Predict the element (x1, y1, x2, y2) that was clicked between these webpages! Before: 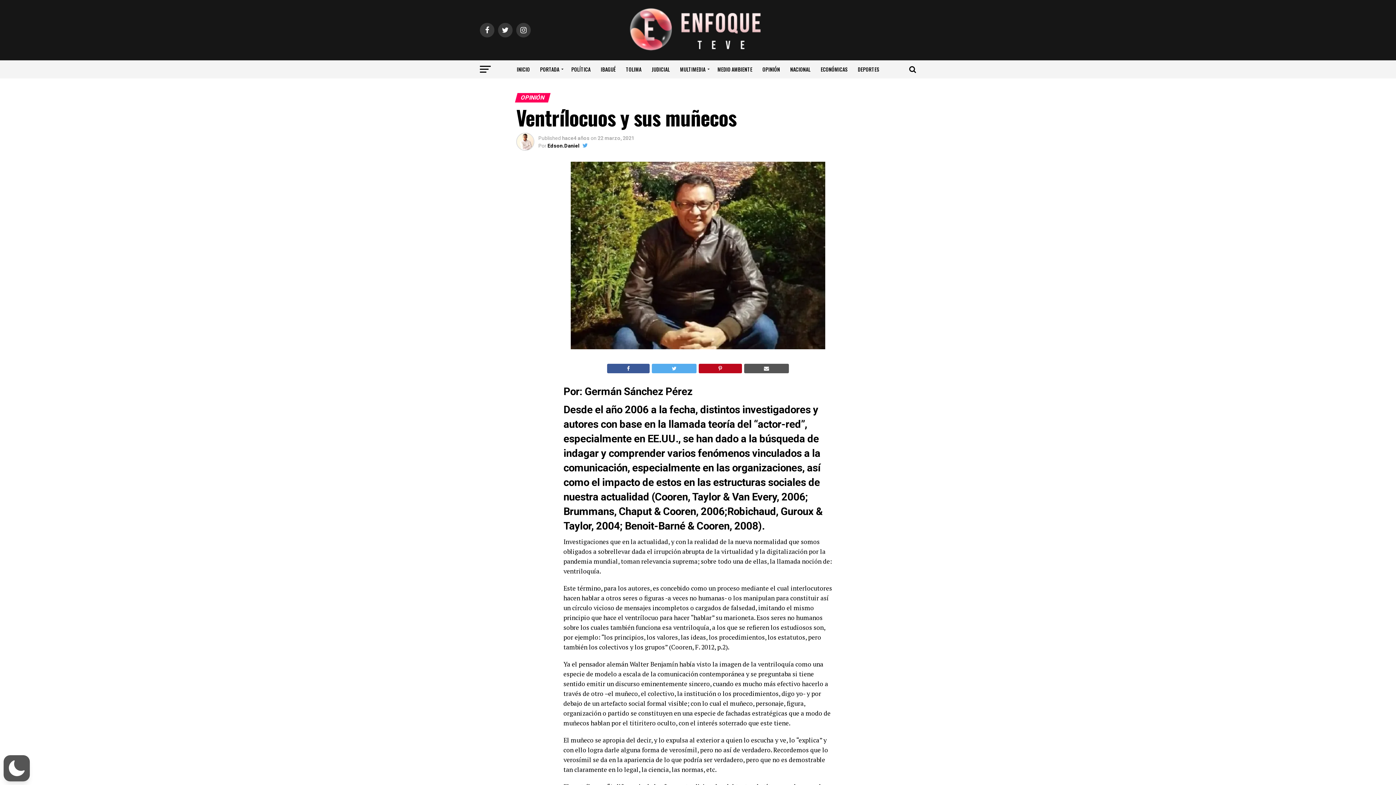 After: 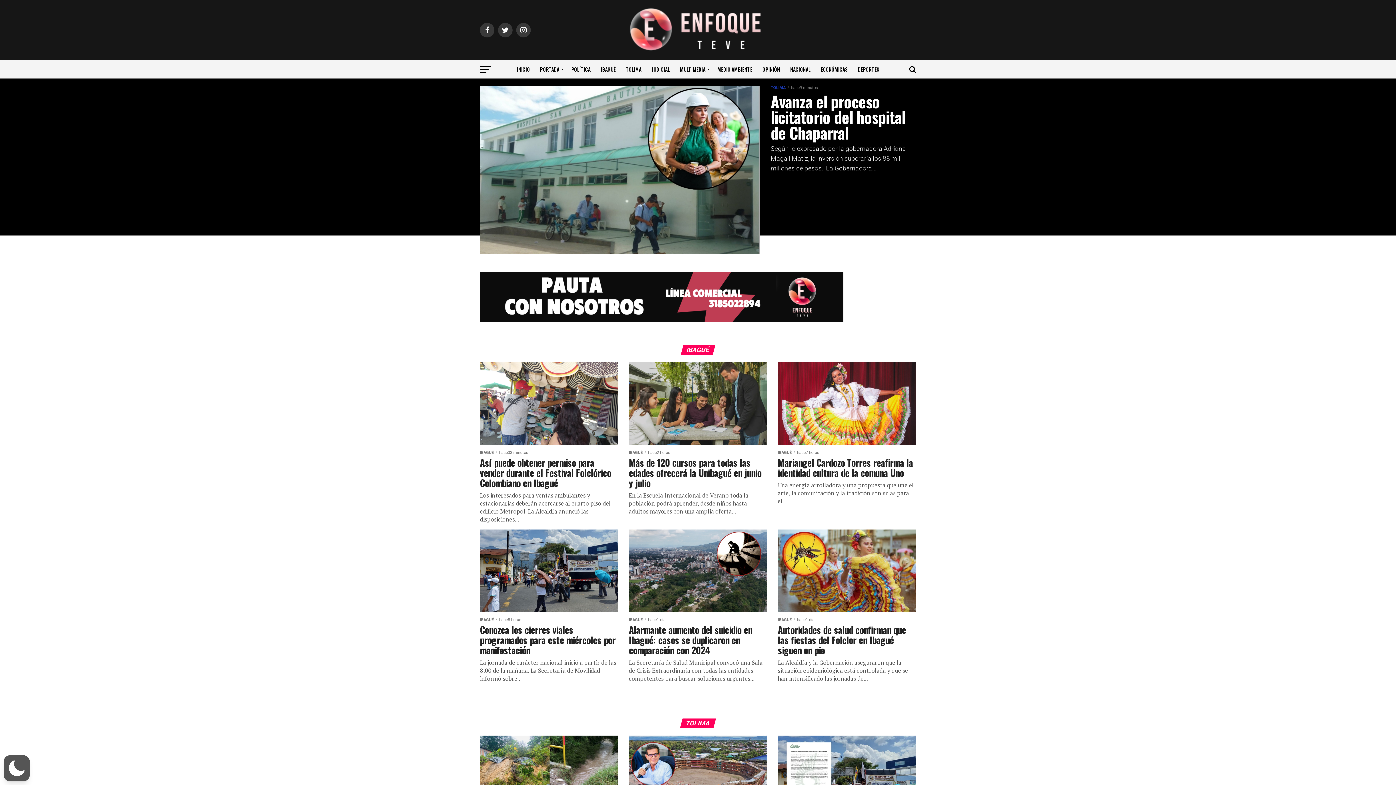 Action: bbox: (620, 49, 776, 56)